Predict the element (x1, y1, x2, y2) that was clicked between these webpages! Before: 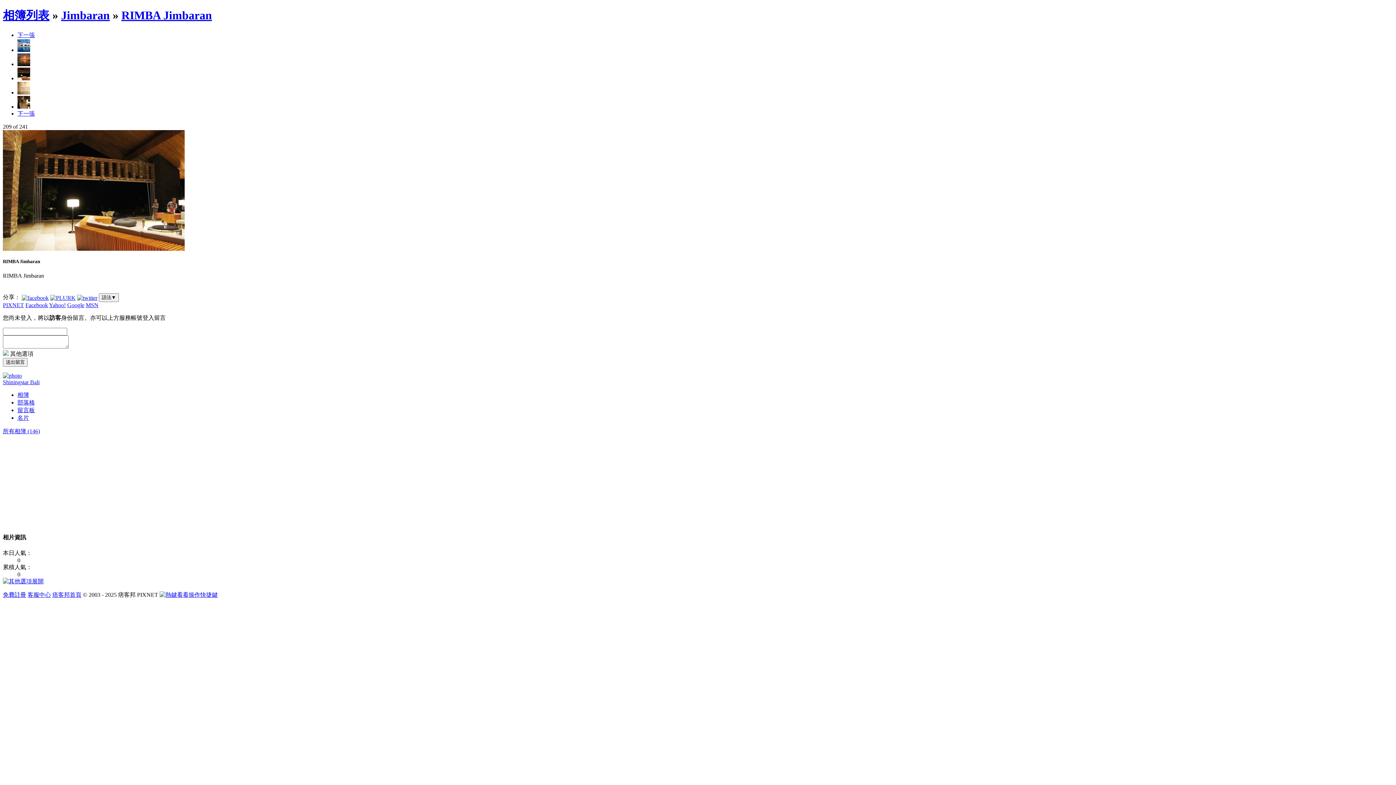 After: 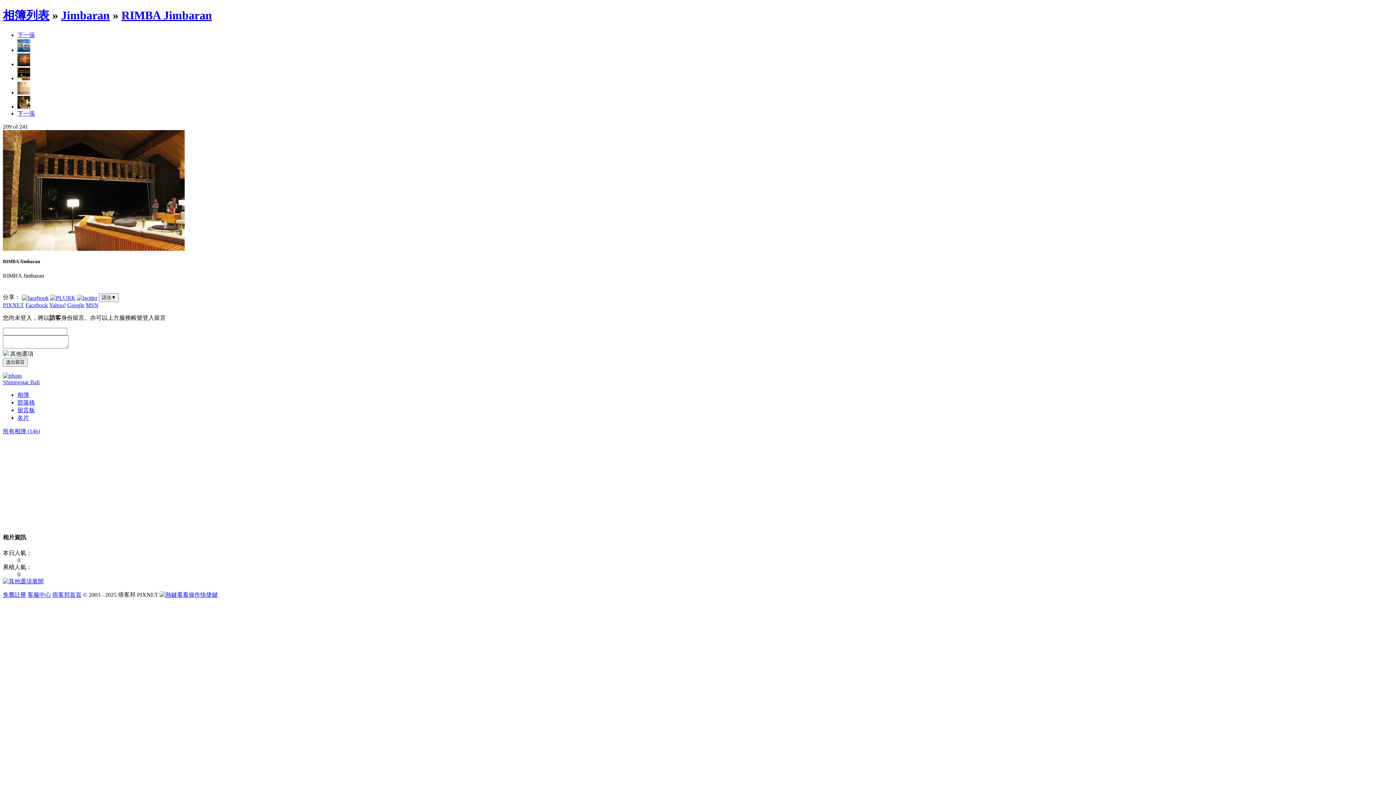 Action: bbox: (159, 591, 217, 598) label: 看看操作快捷鍵